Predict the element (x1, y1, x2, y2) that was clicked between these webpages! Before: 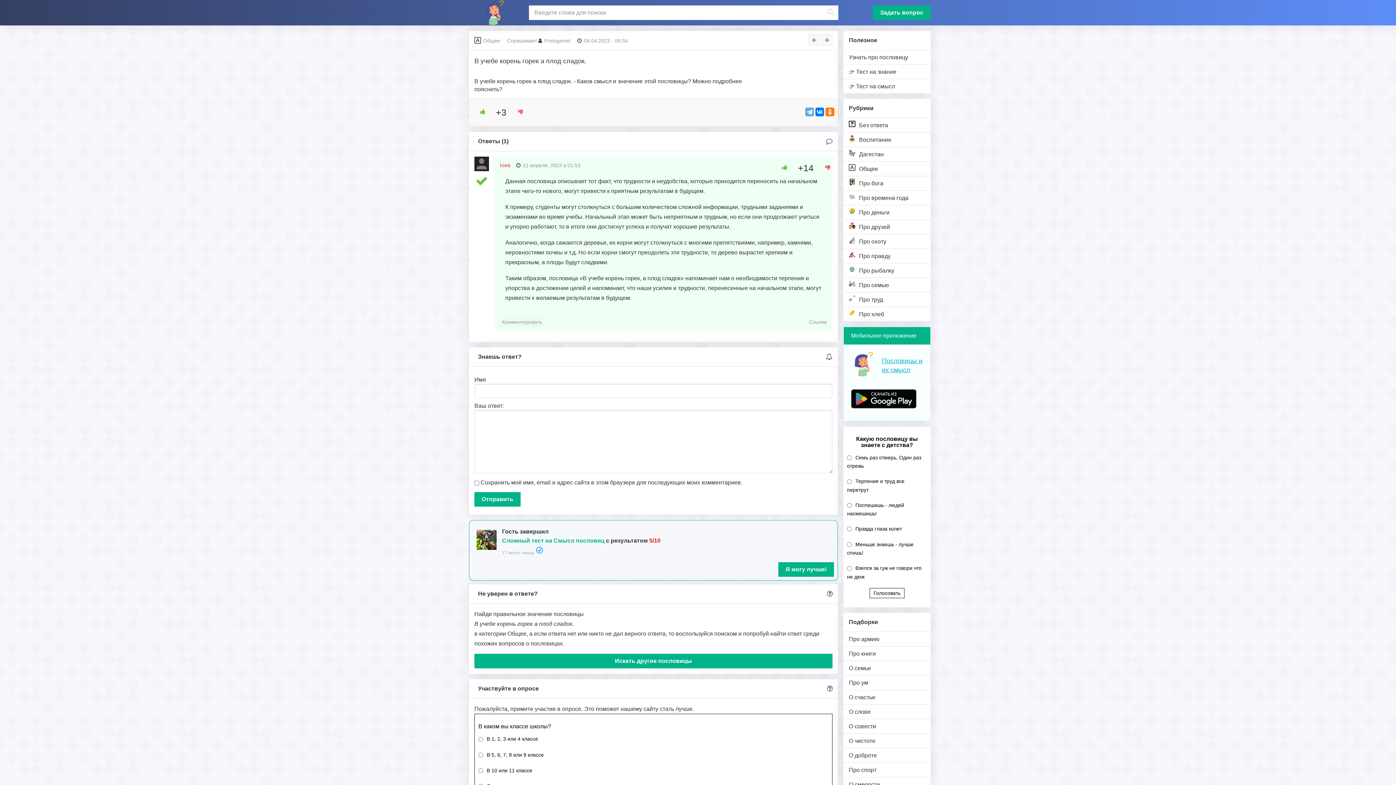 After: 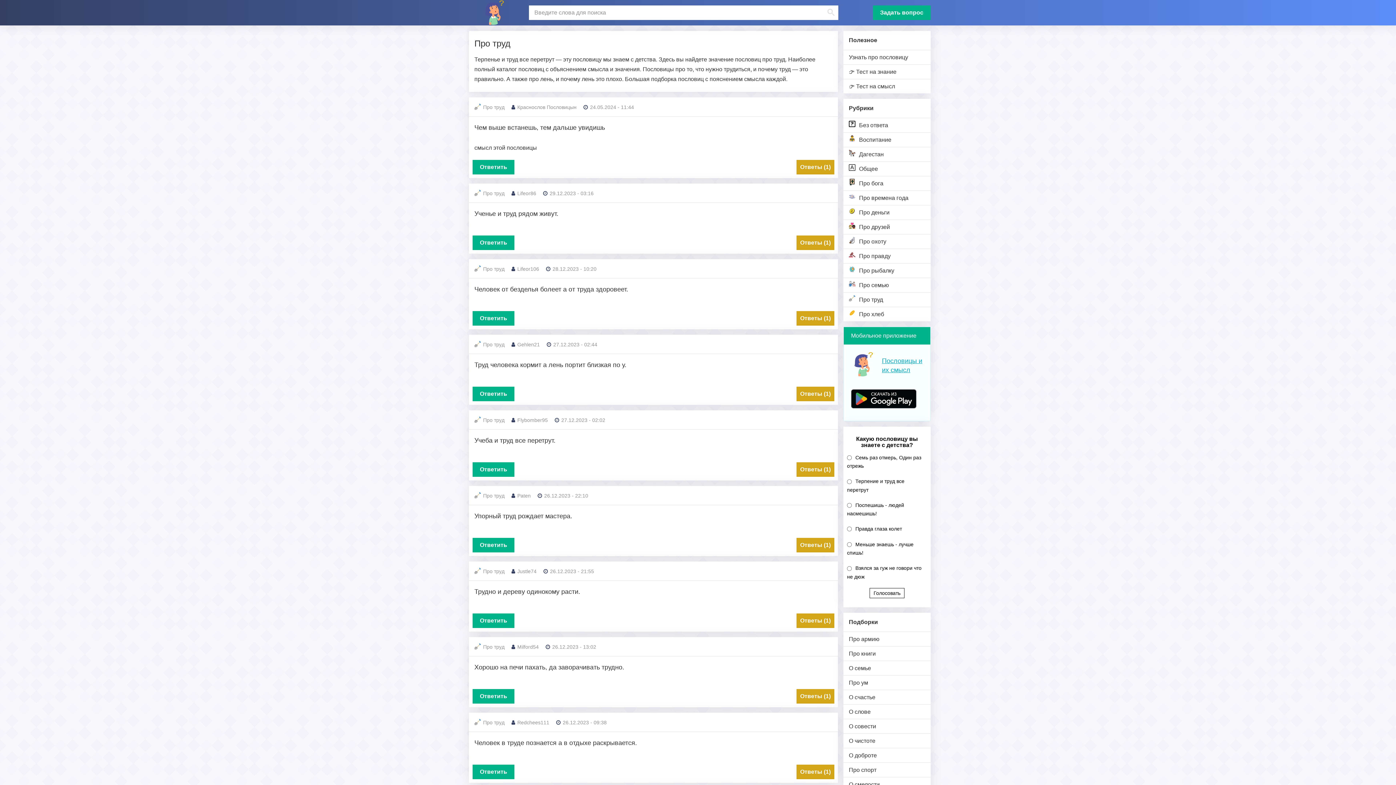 Action: bbox: (843, 292, 930, 306) label: Про труд